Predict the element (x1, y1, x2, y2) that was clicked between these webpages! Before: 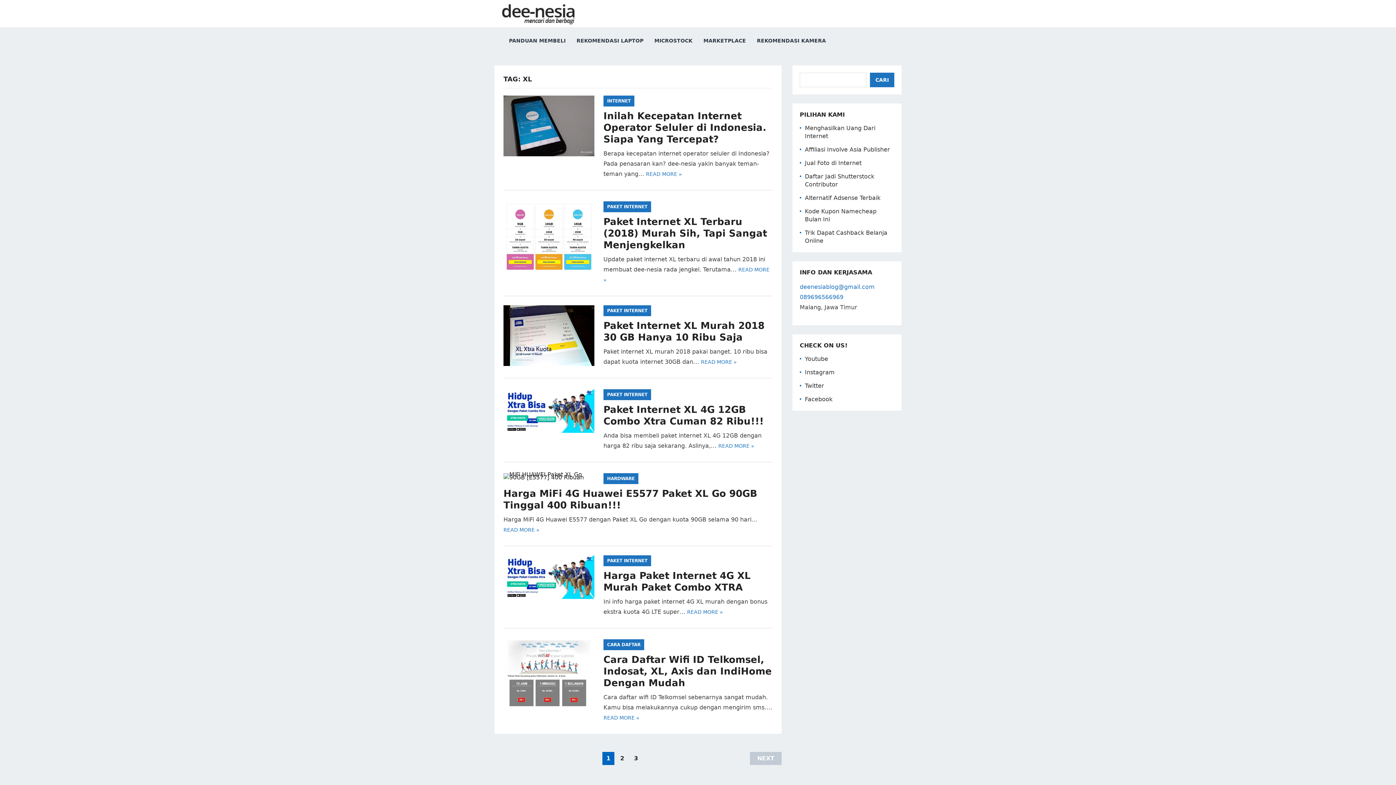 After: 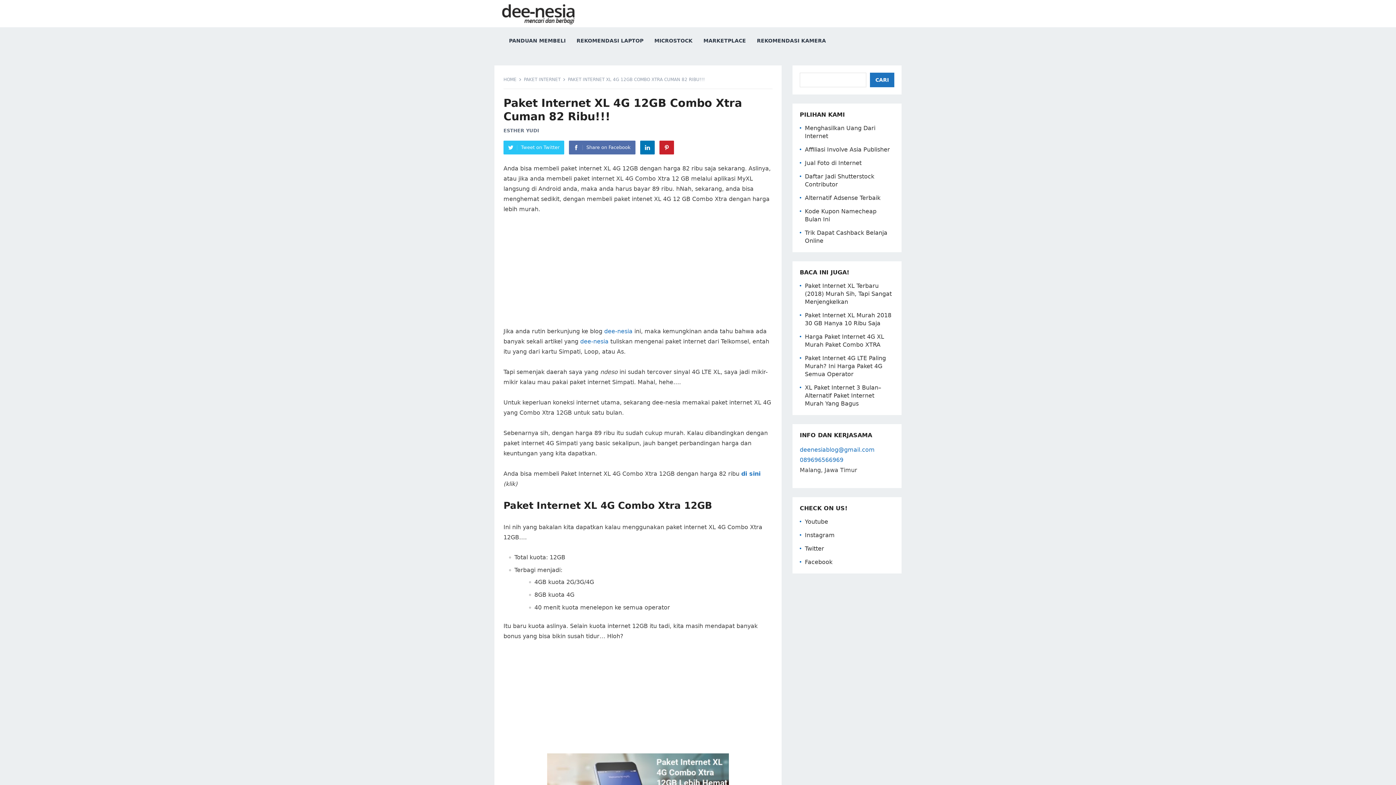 Action: bbox: (503, 389, 594, 433)